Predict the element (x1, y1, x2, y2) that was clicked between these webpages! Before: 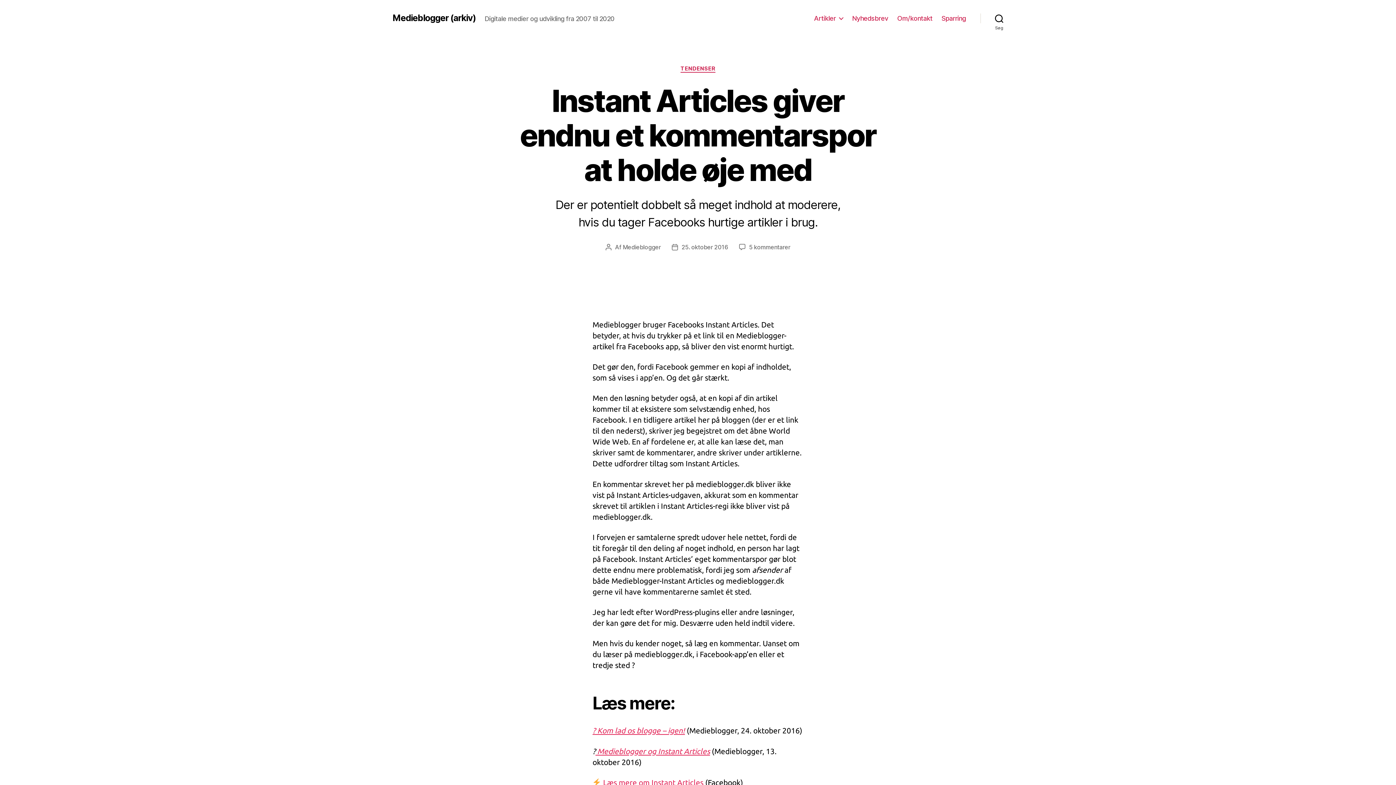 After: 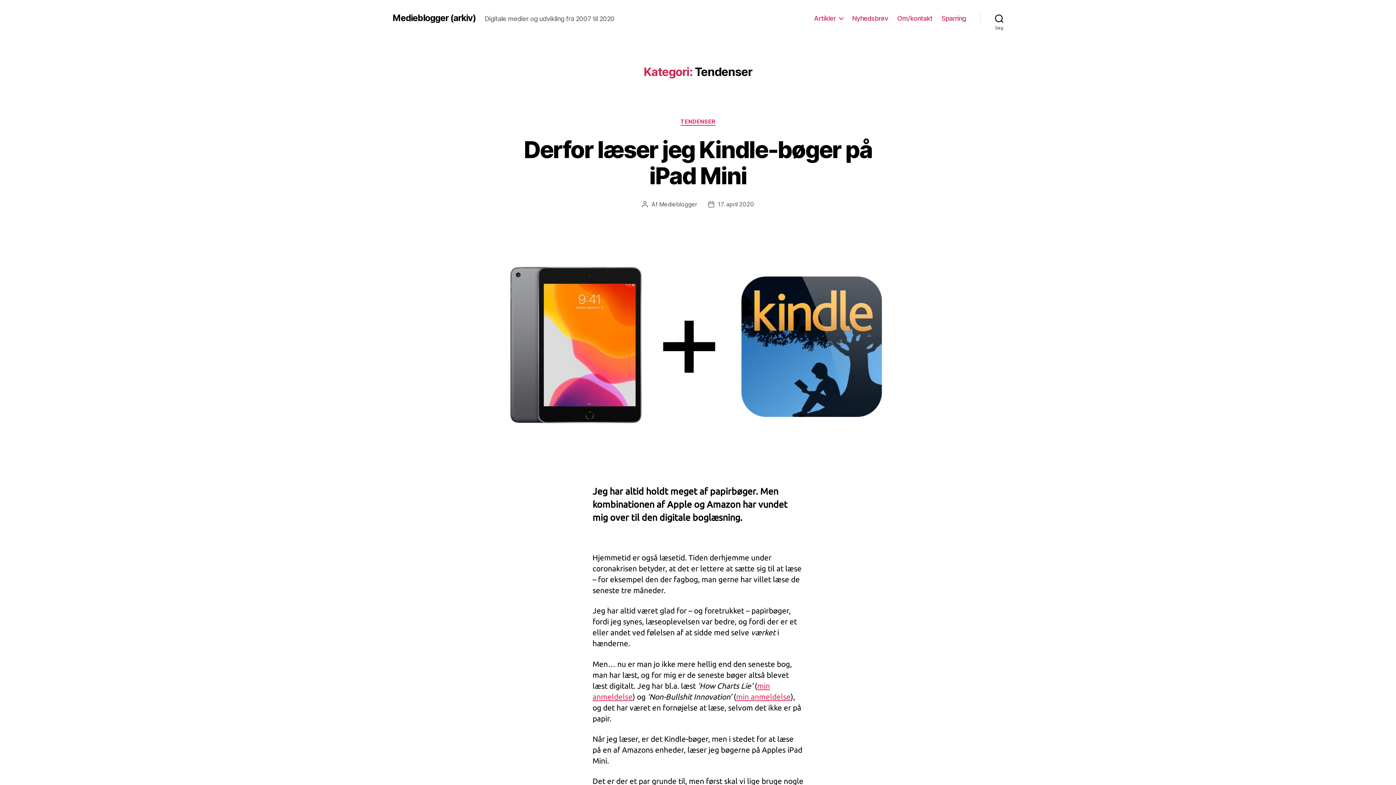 Action: label: TENDENSER bbox: (680, 65, 715, 72)